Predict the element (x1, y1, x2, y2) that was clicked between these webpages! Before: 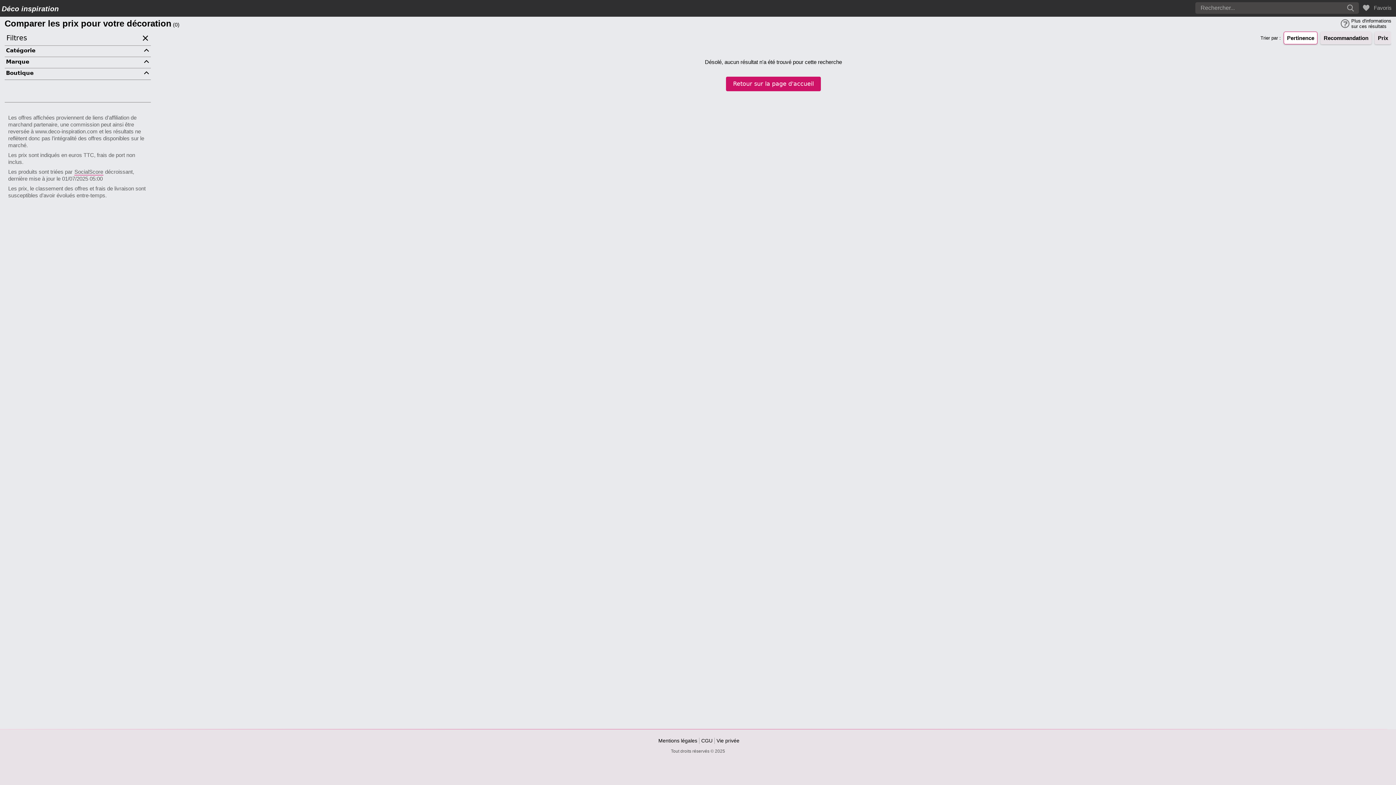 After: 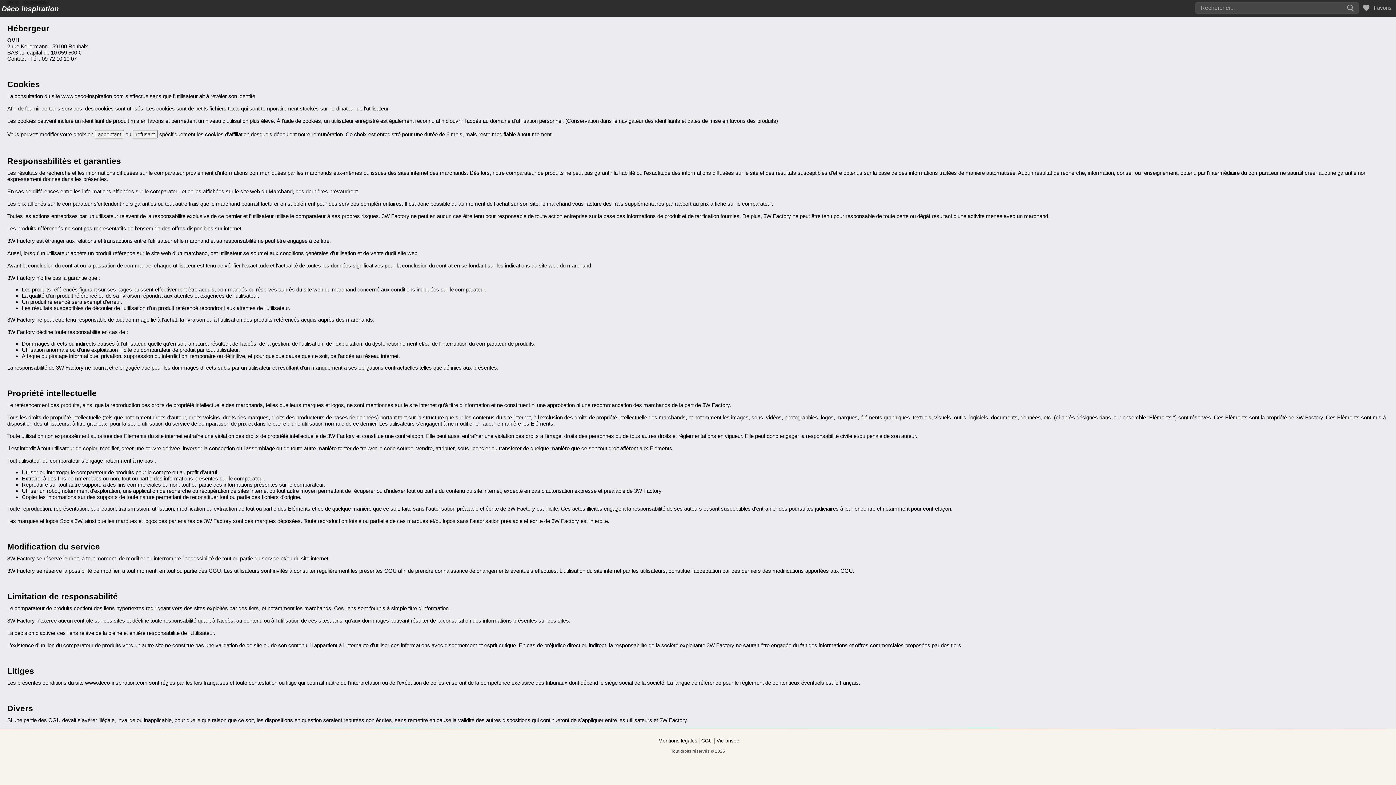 Action: label: CGU bbox: (699, 738, 714, 744)